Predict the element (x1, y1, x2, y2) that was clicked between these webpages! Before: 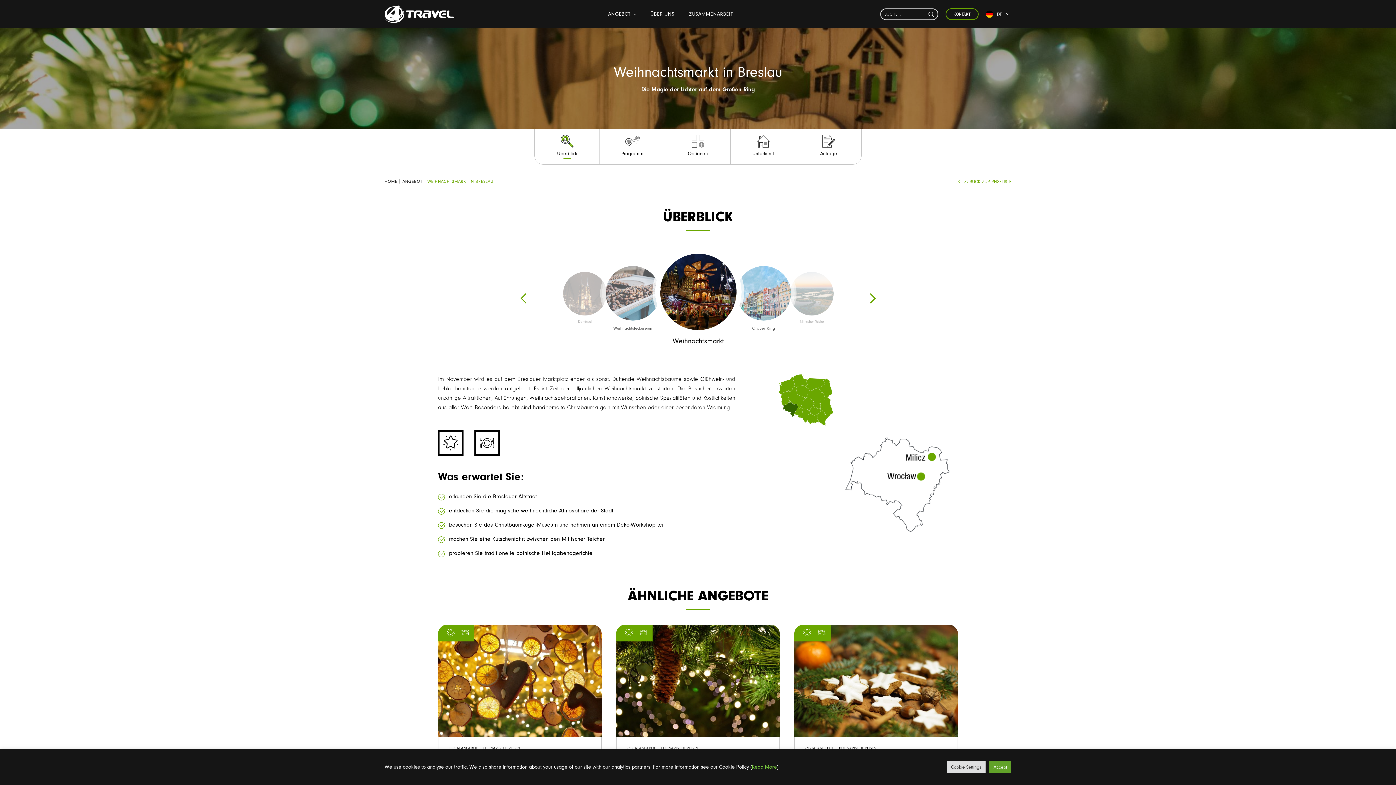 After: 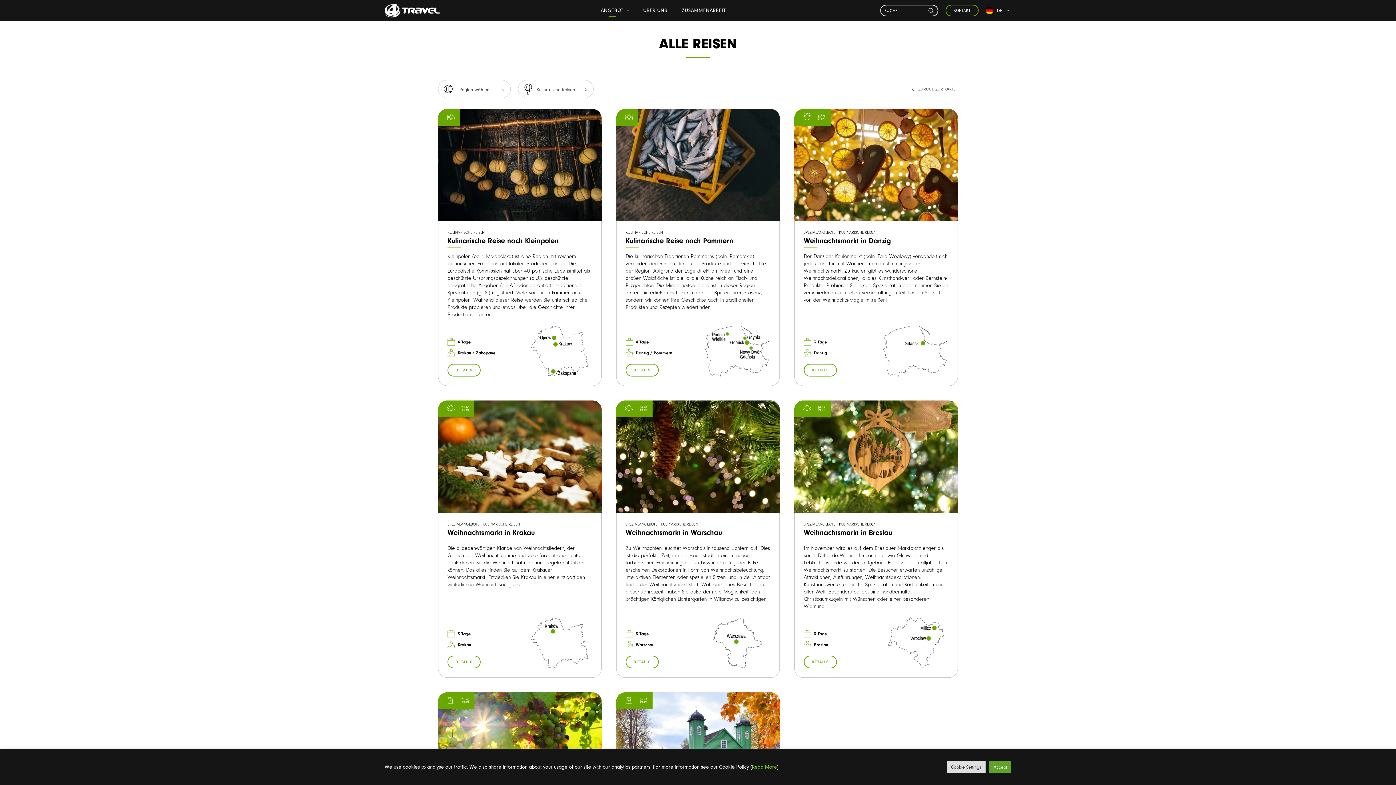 Action: bbox: (638, 627, 649, 638)